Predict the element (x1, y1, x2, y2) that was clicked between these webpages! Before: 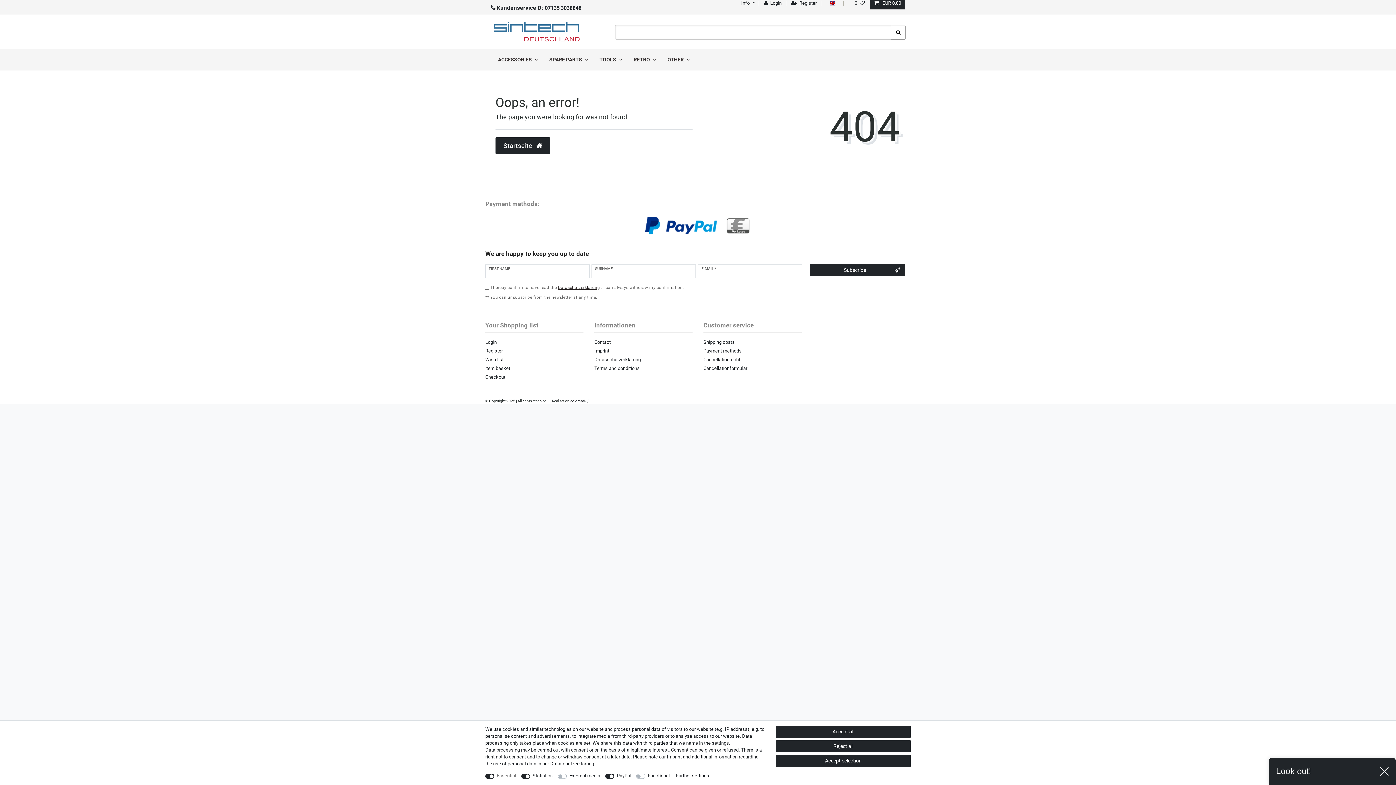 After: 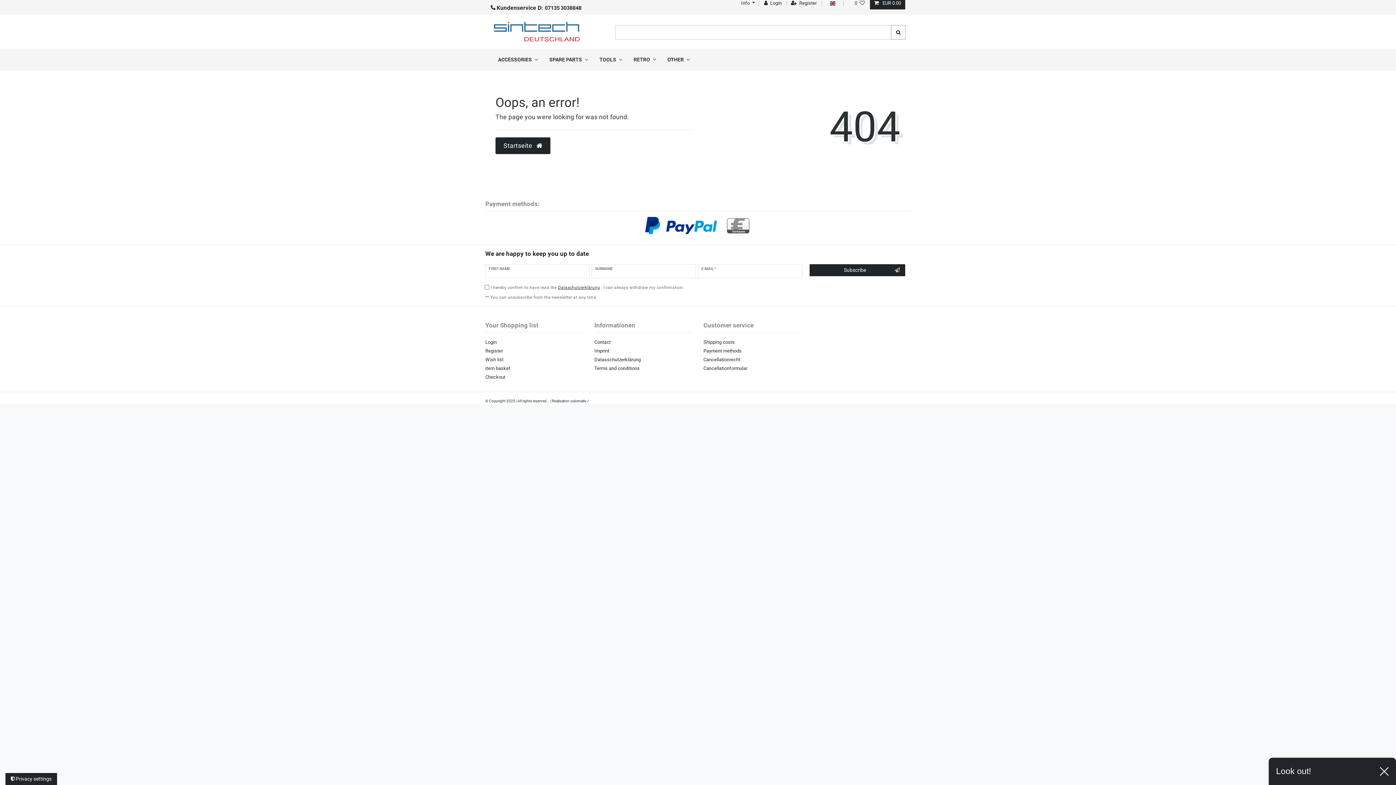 Action: bbox: (776, 755, 910, 767) label: Accept selection